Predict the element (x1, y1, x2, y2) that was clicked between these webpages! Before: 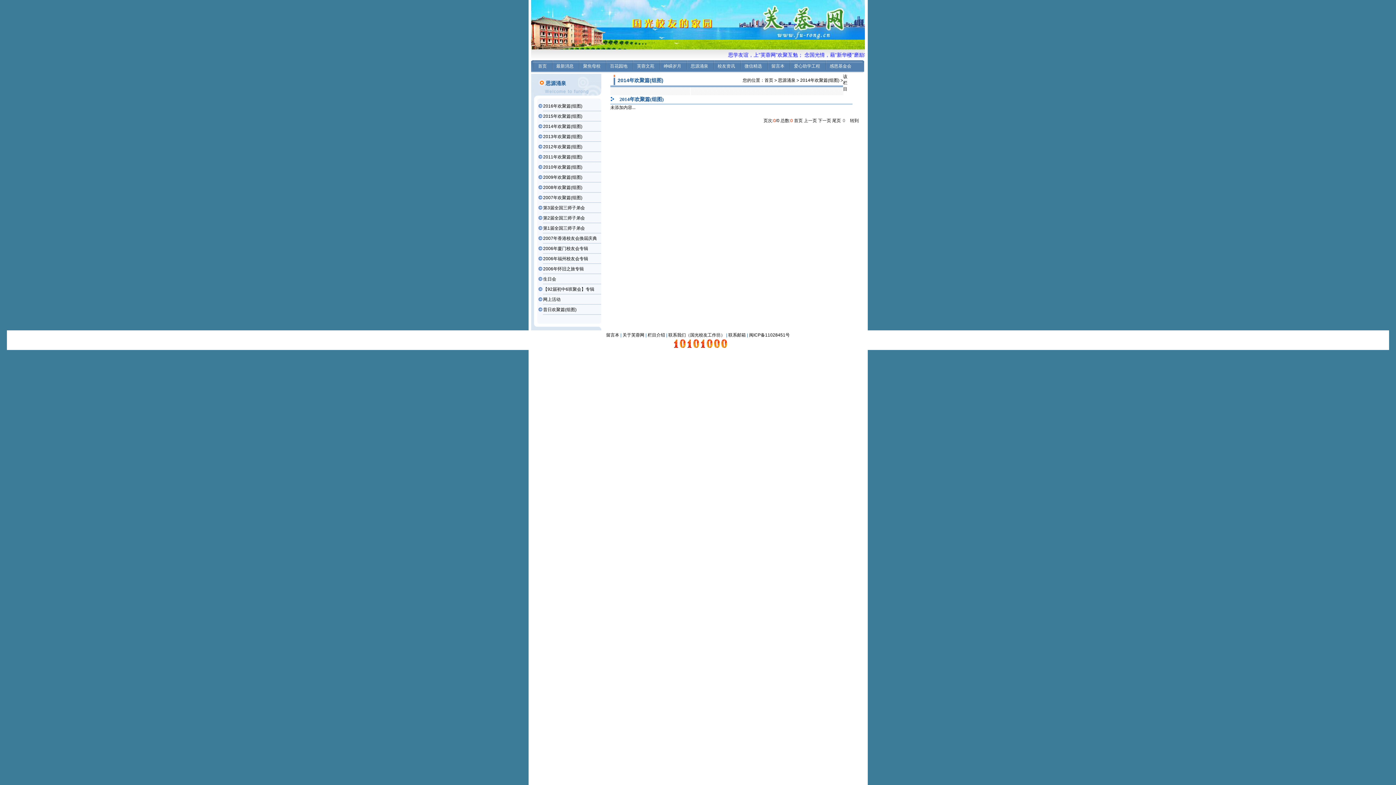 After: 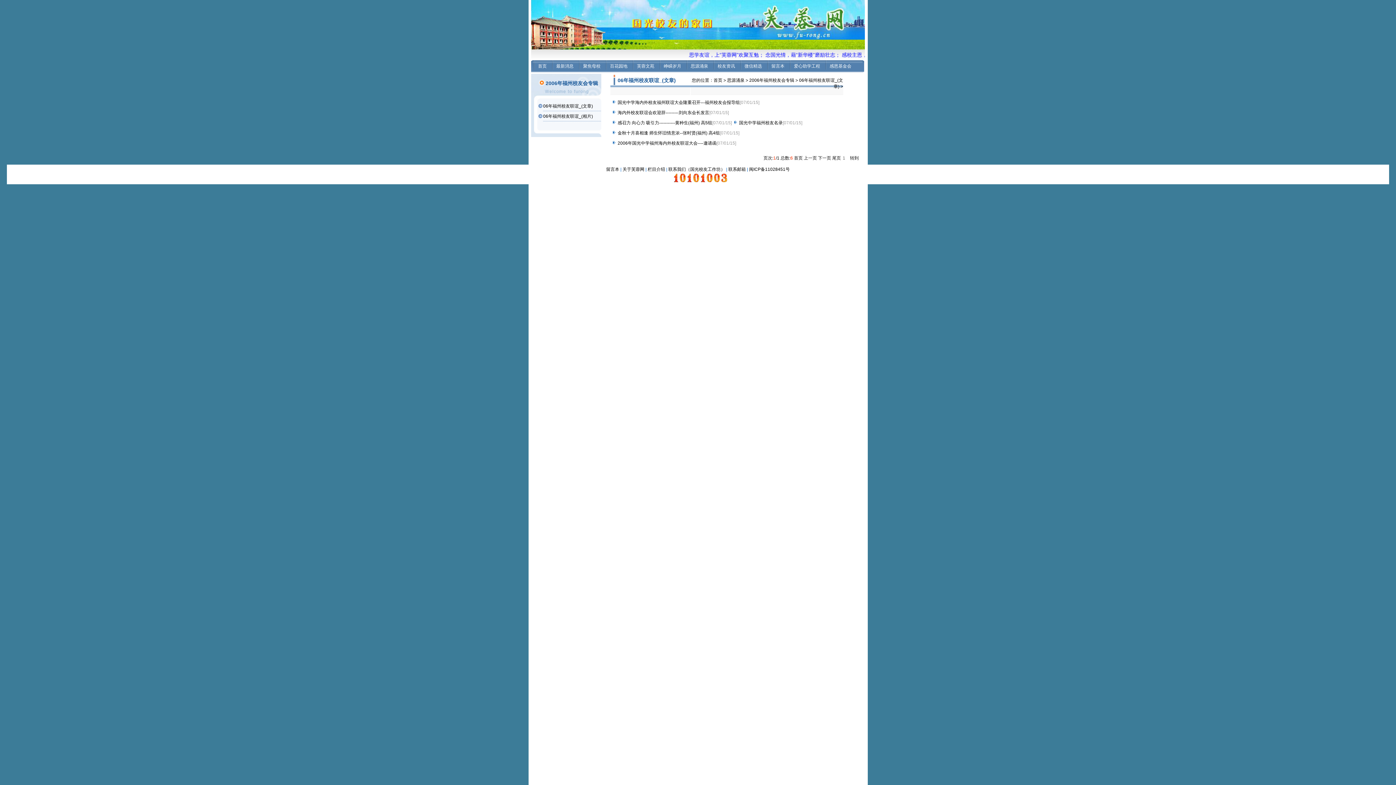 Action: label: 2006年福州校友会专辑 bbox: (543, 256, 588, 261)